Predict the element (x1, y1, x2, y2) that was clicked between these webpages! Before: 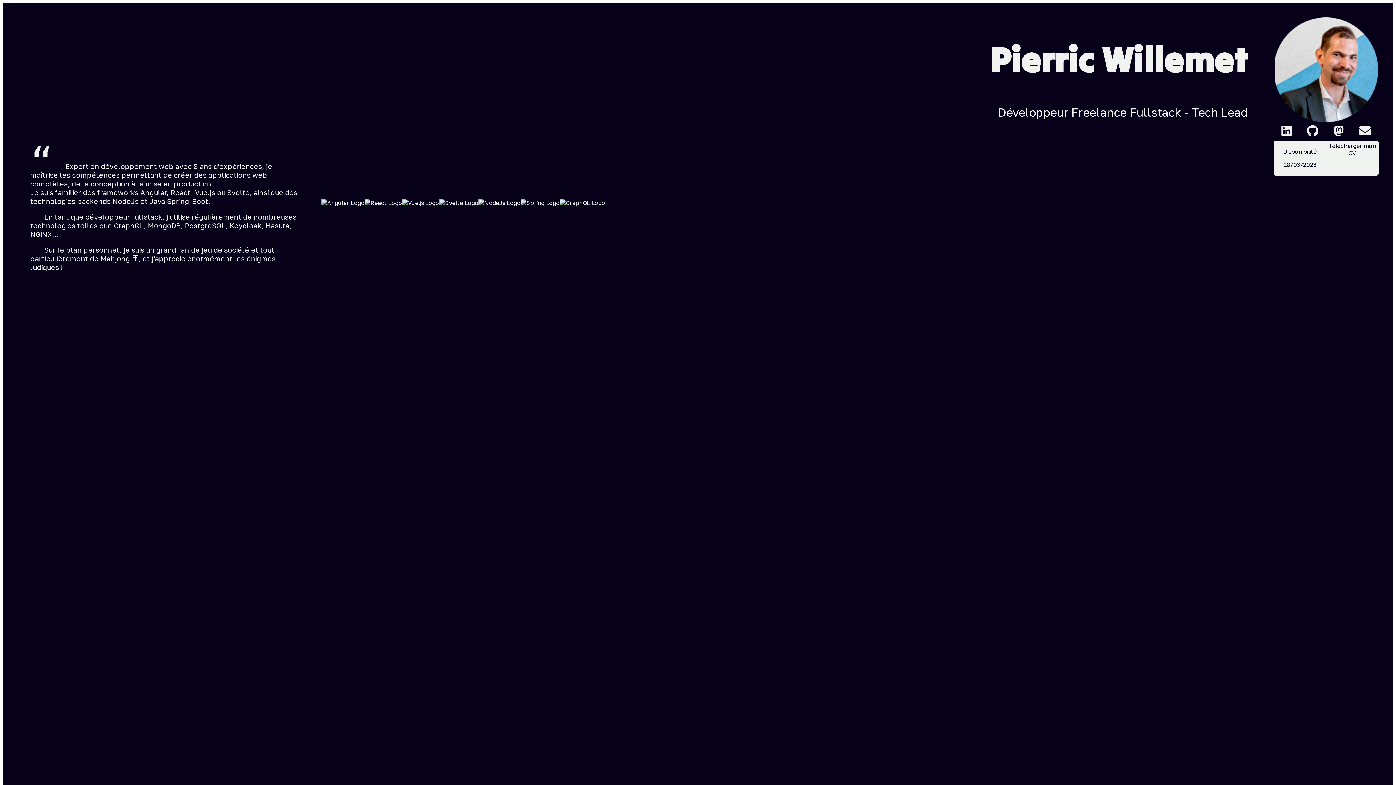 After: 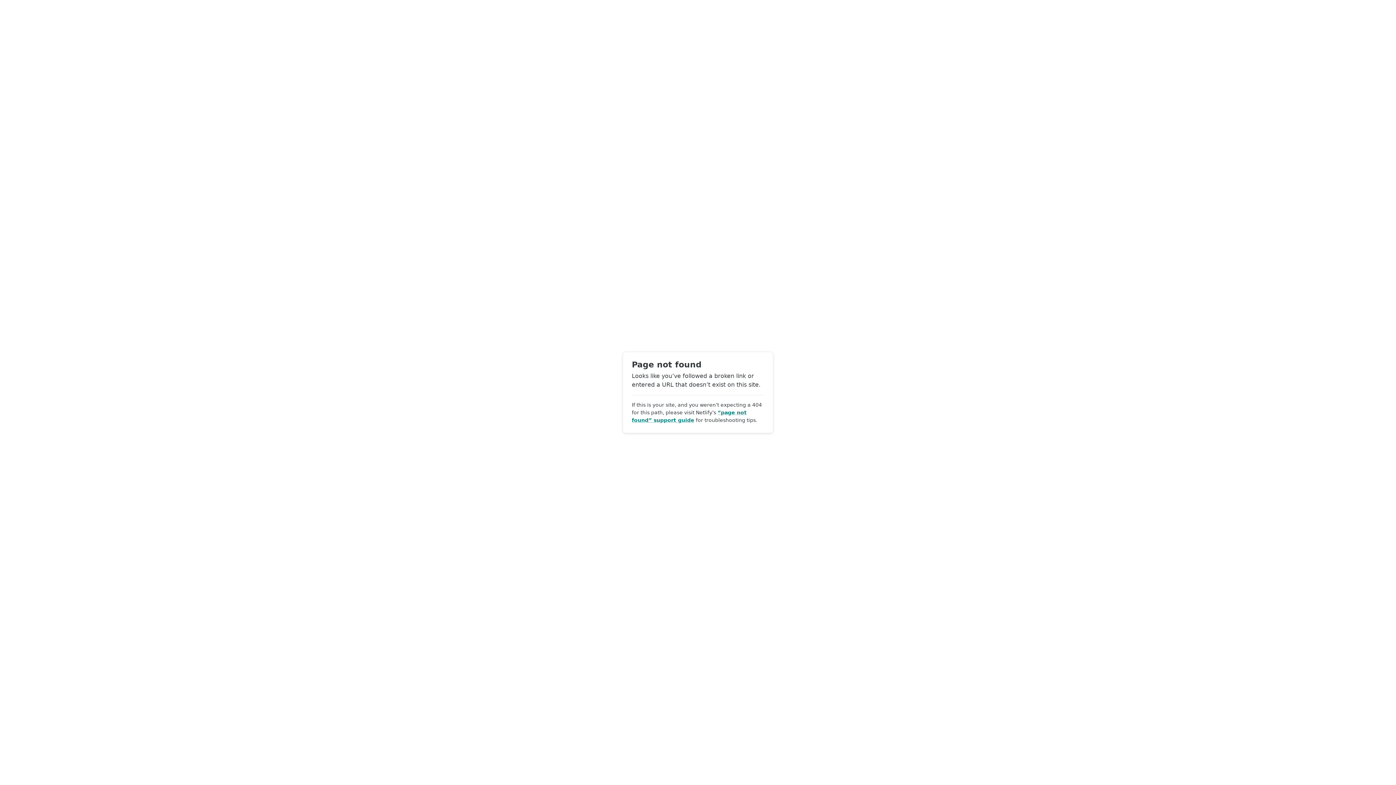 Action: label: Télécharger mon CV bbox: (931, 343, 983, 378)